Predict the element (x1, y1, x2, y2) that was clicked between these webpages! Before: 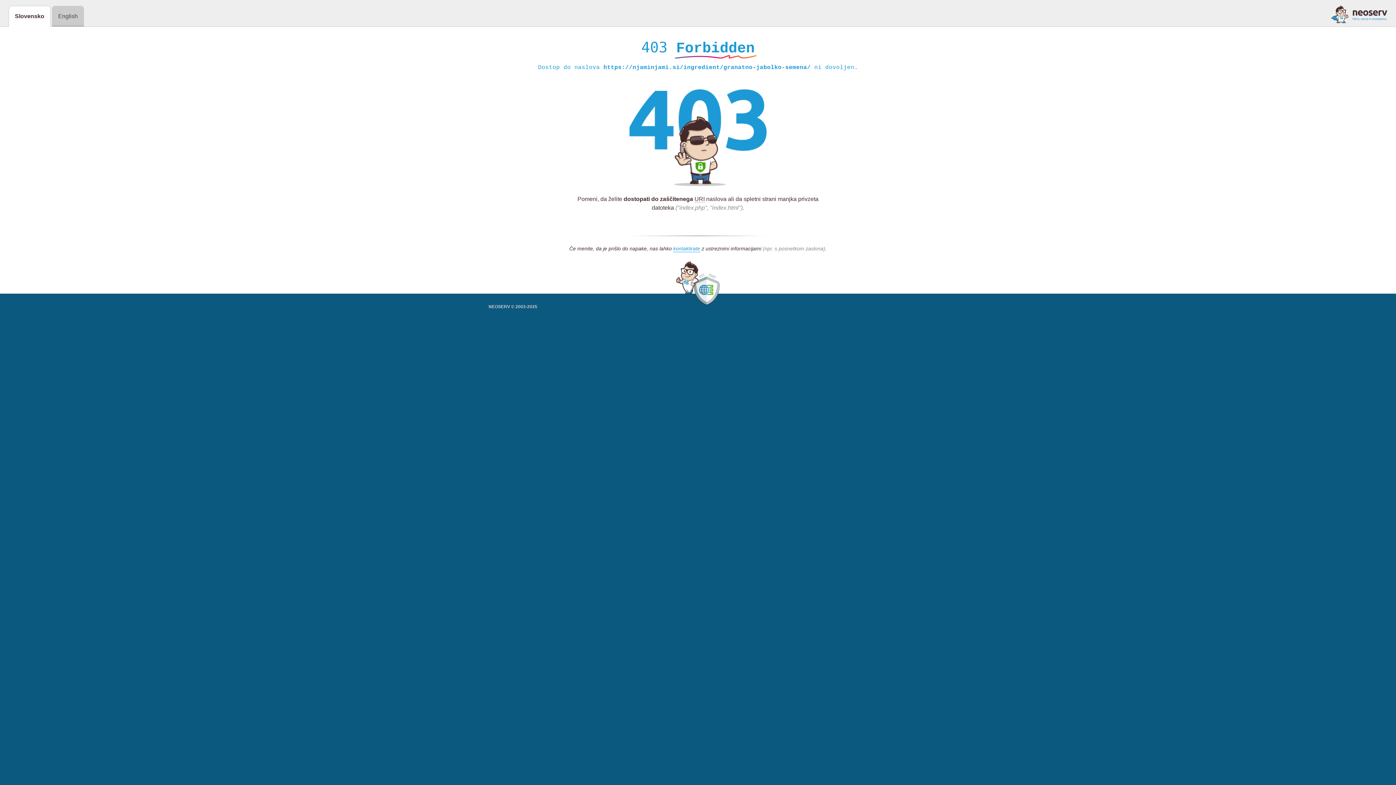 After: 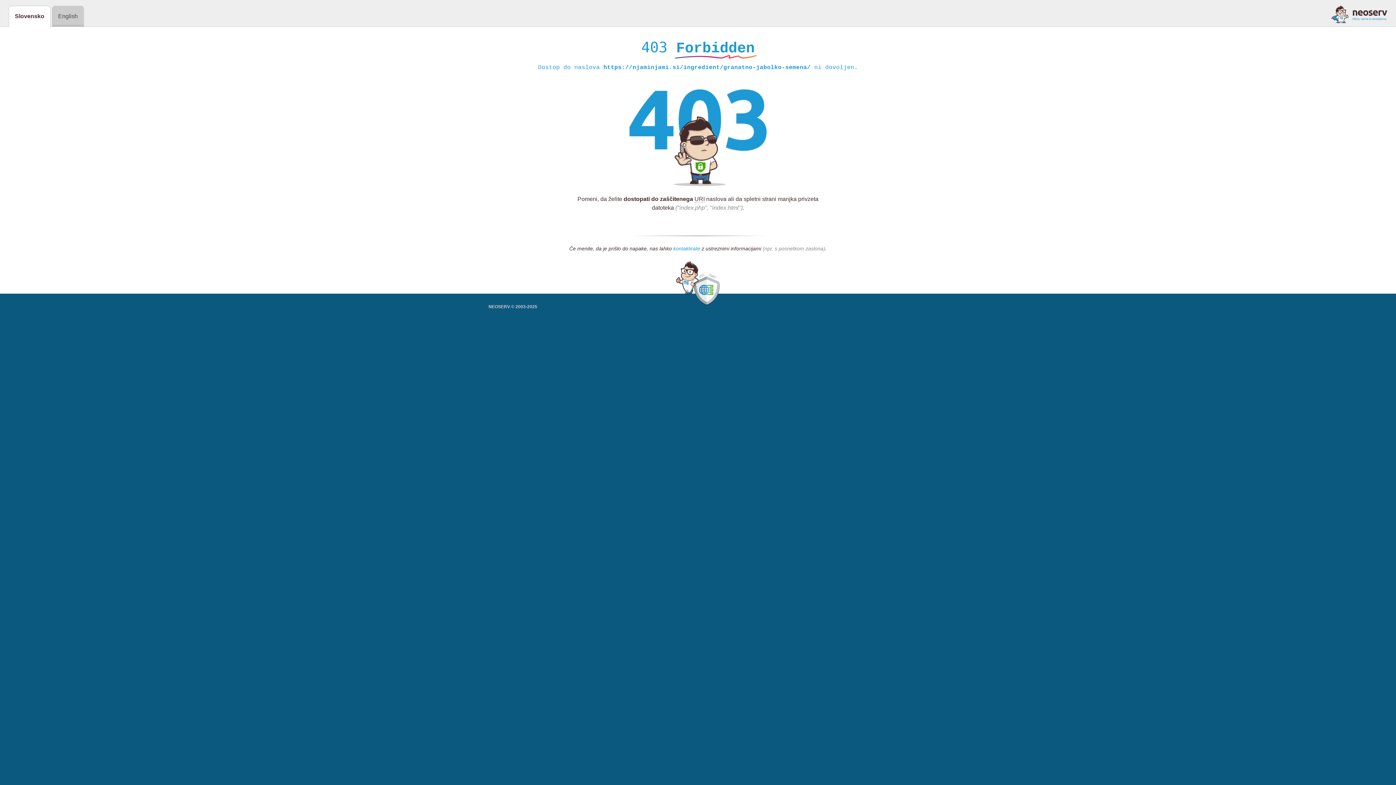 Action: label: kontaktirate bbox: (673, 245, 700, 252)